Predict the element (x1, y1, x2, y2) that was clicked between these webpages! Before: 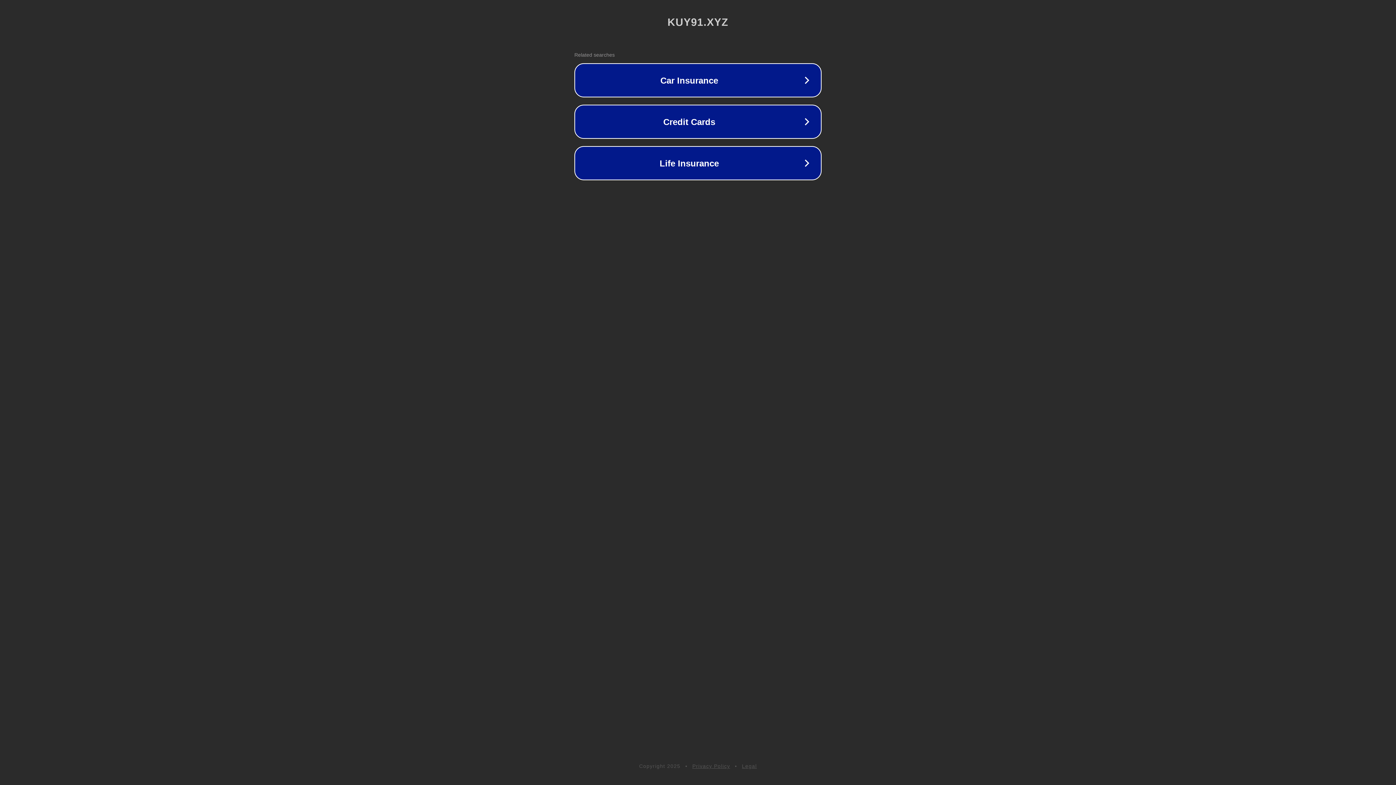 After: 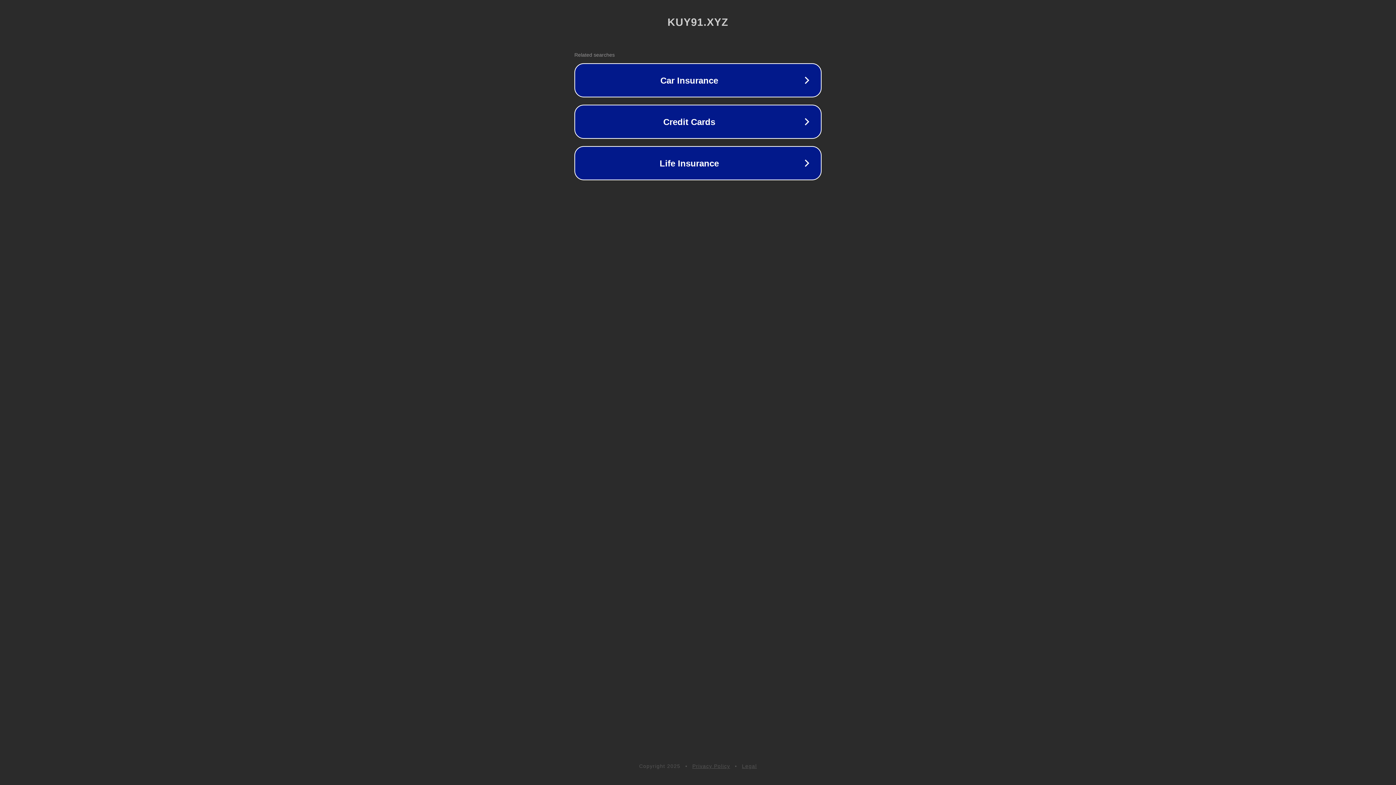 Action: bbox: (742, 763, 757, 769) label: Legal